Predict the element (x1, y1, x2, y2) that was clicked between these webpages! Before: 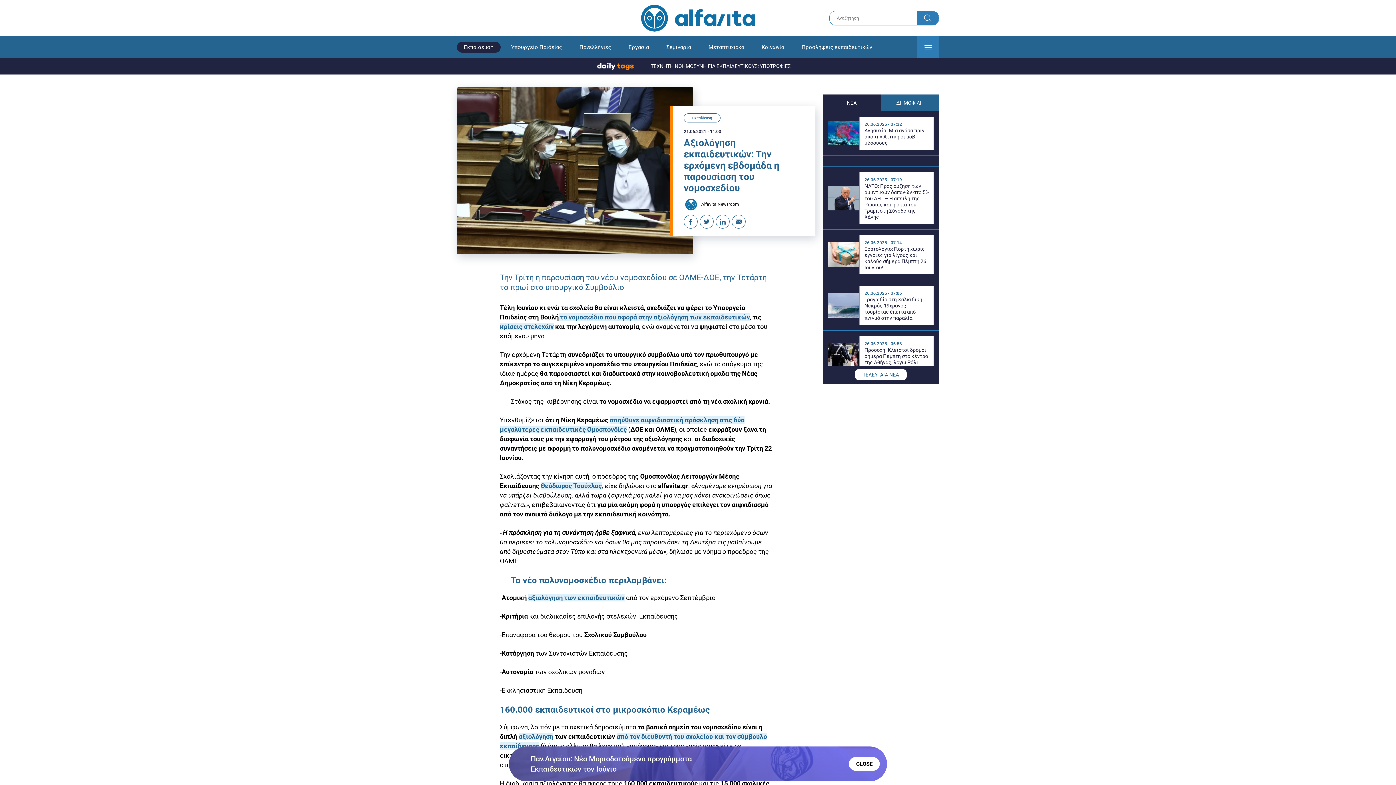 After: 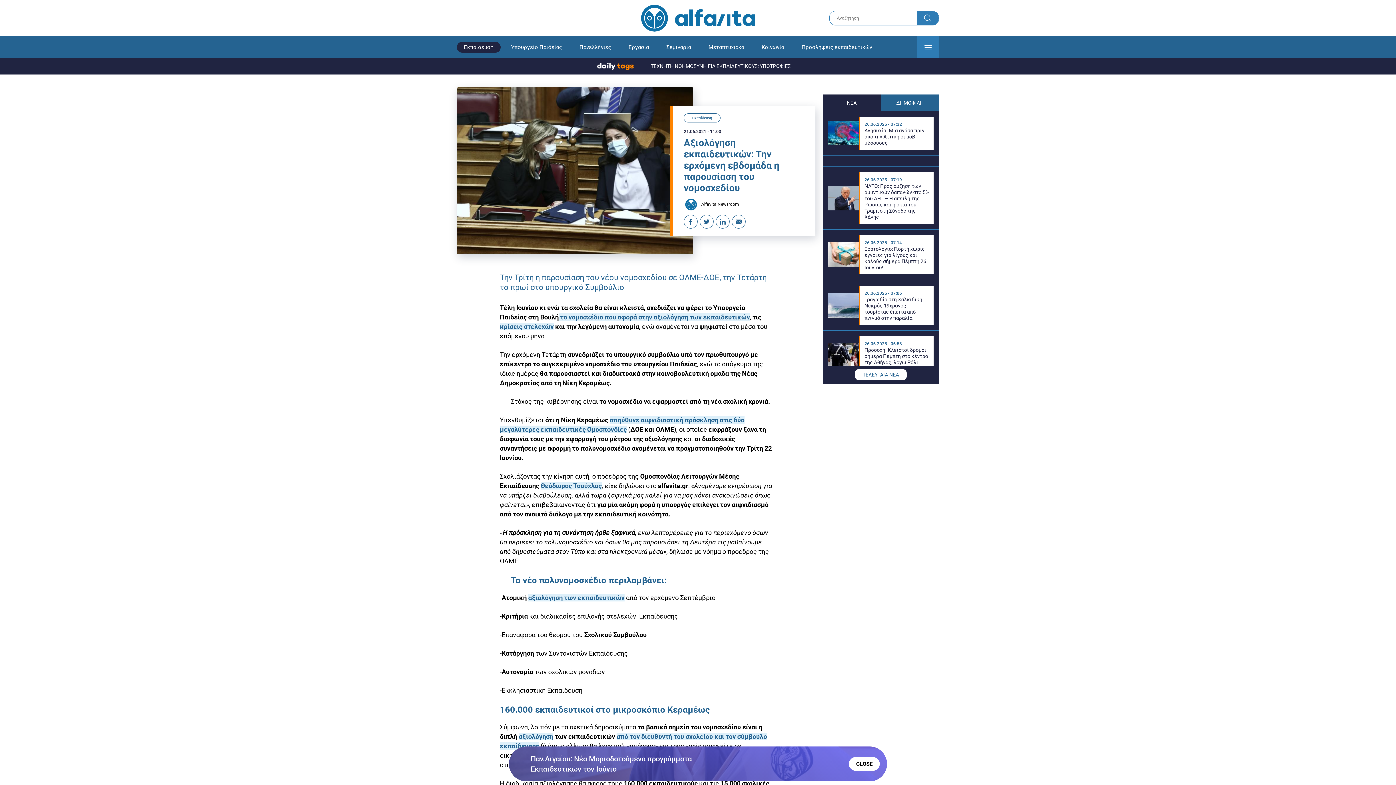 Action: label:  κρίσεις στελεχών bbox: (500, 322, 553, 330)